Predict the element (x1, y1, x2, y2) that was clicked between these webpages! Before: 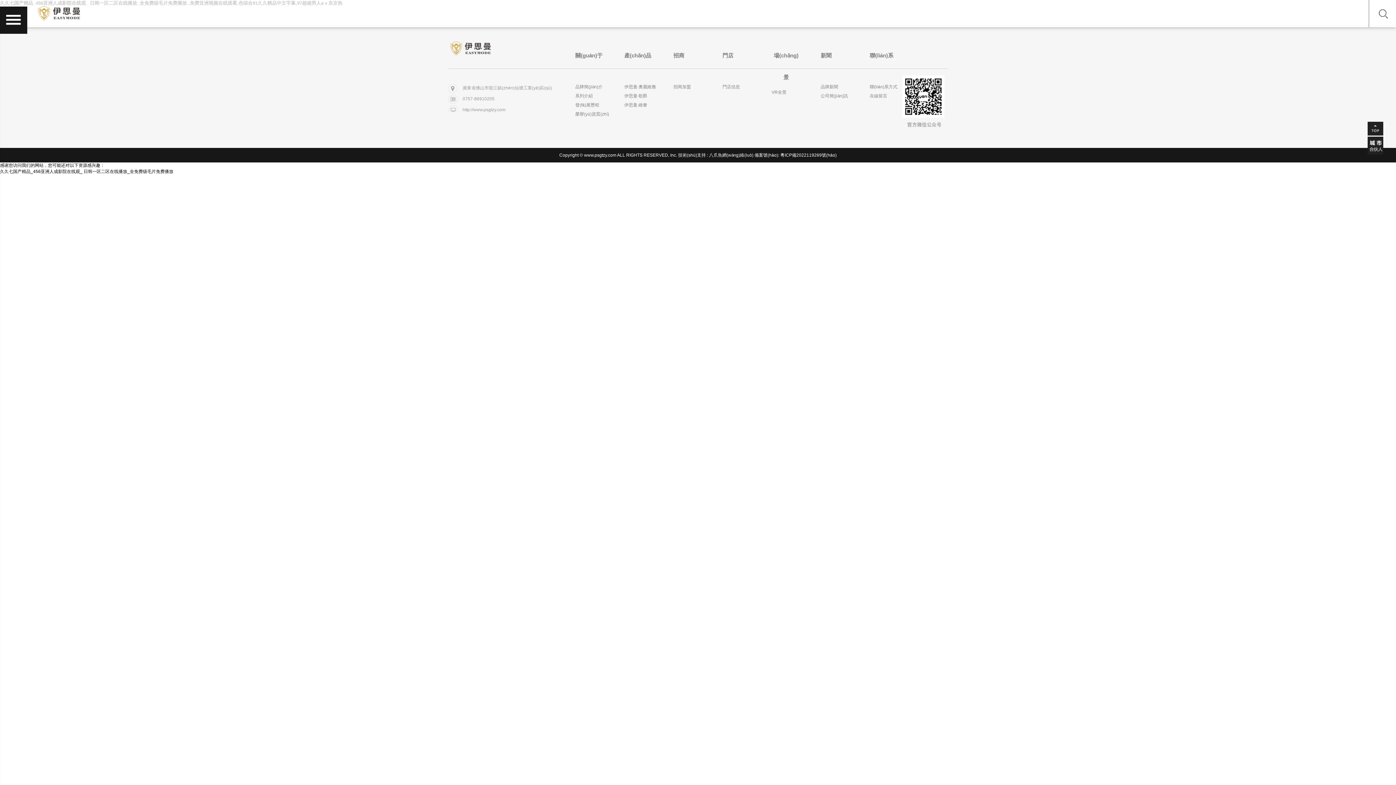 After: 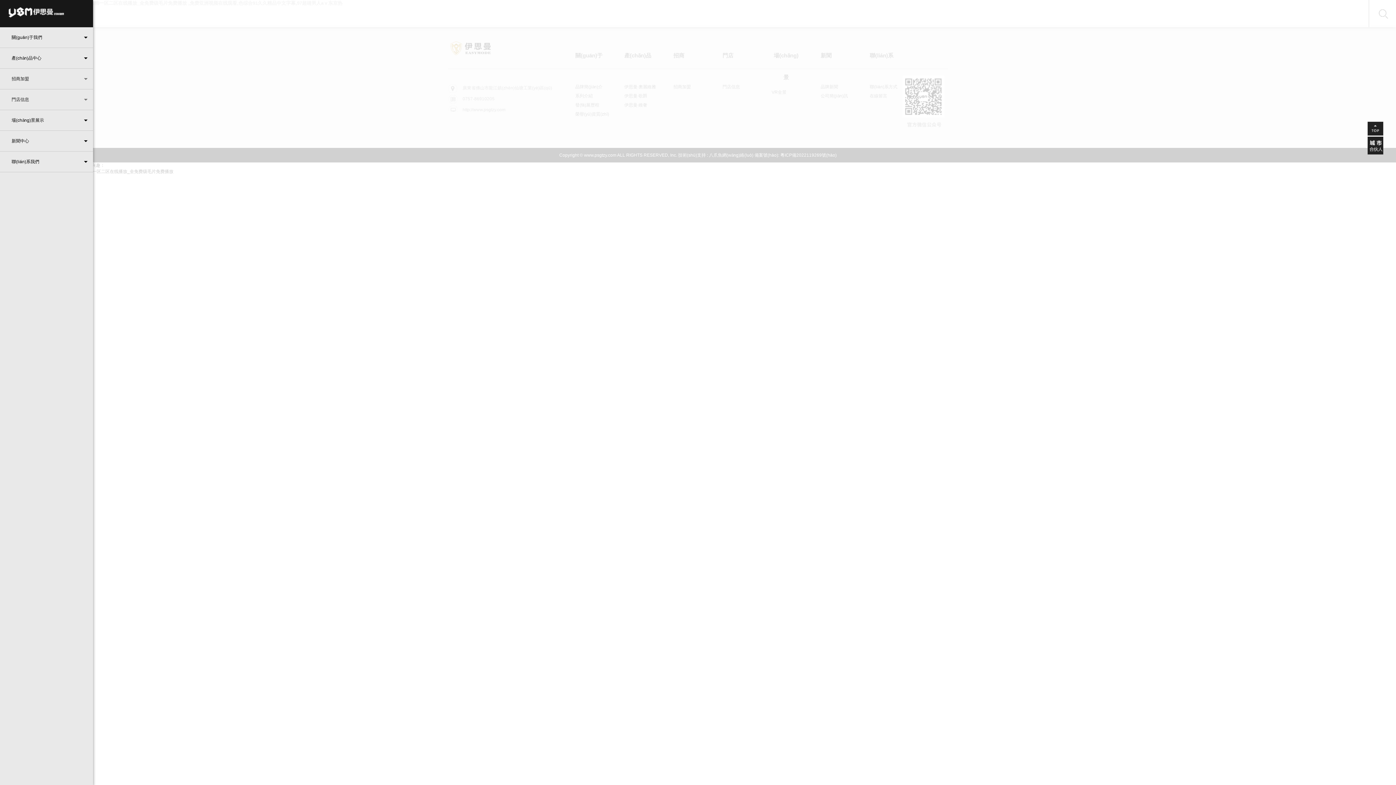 Action: bbox: (0, 6, 27, 33)